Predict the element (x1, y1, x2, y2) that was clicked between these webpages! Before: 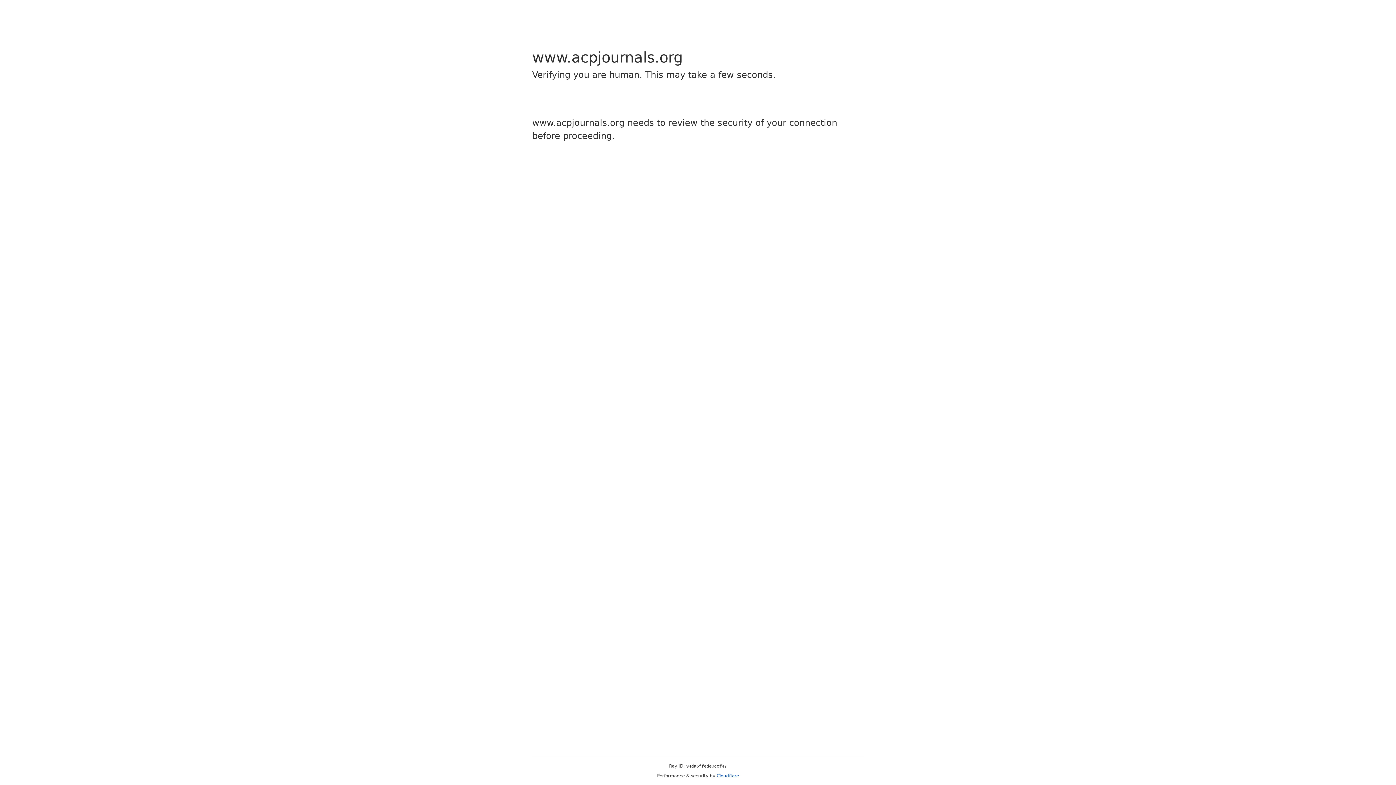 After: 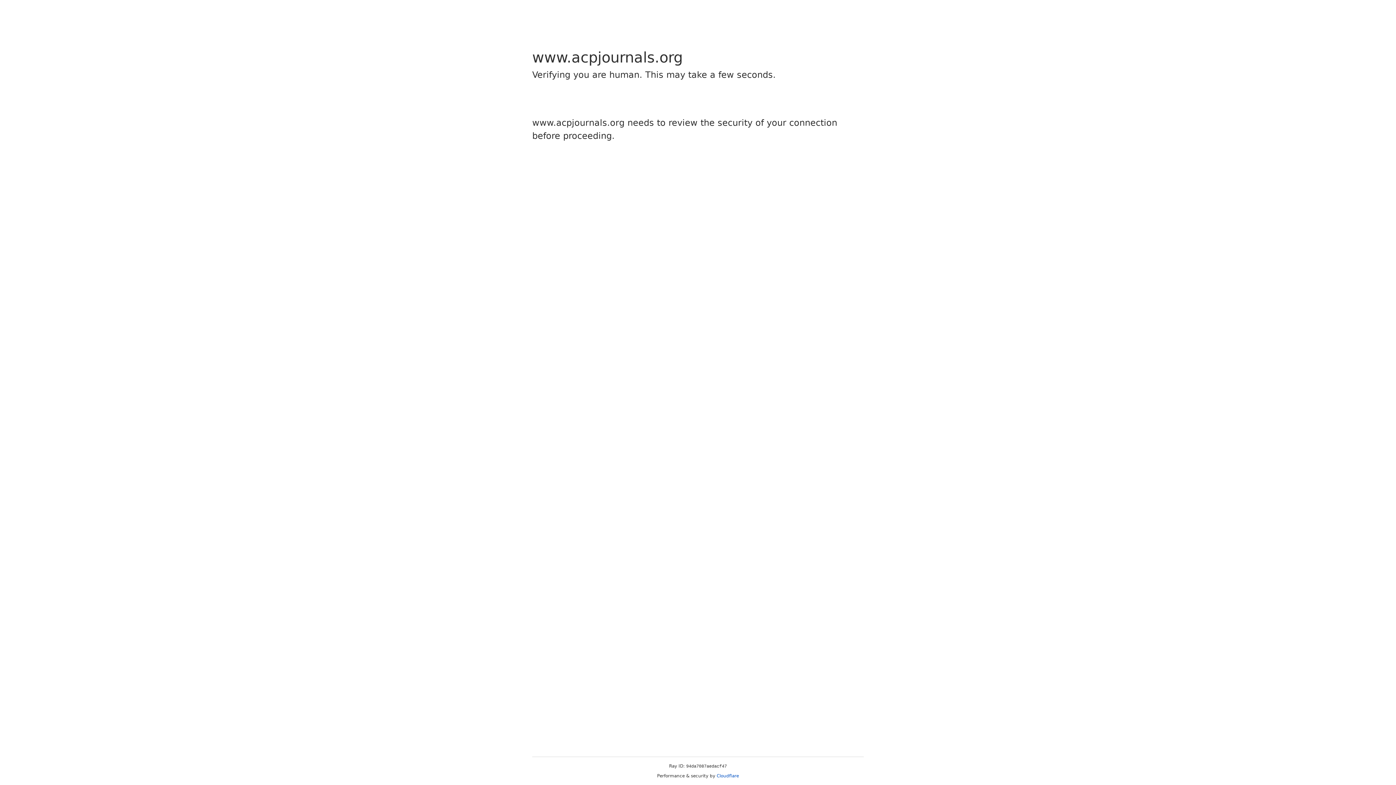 Action: bbox: (716, 773, 739, 778) label: Cloudflare